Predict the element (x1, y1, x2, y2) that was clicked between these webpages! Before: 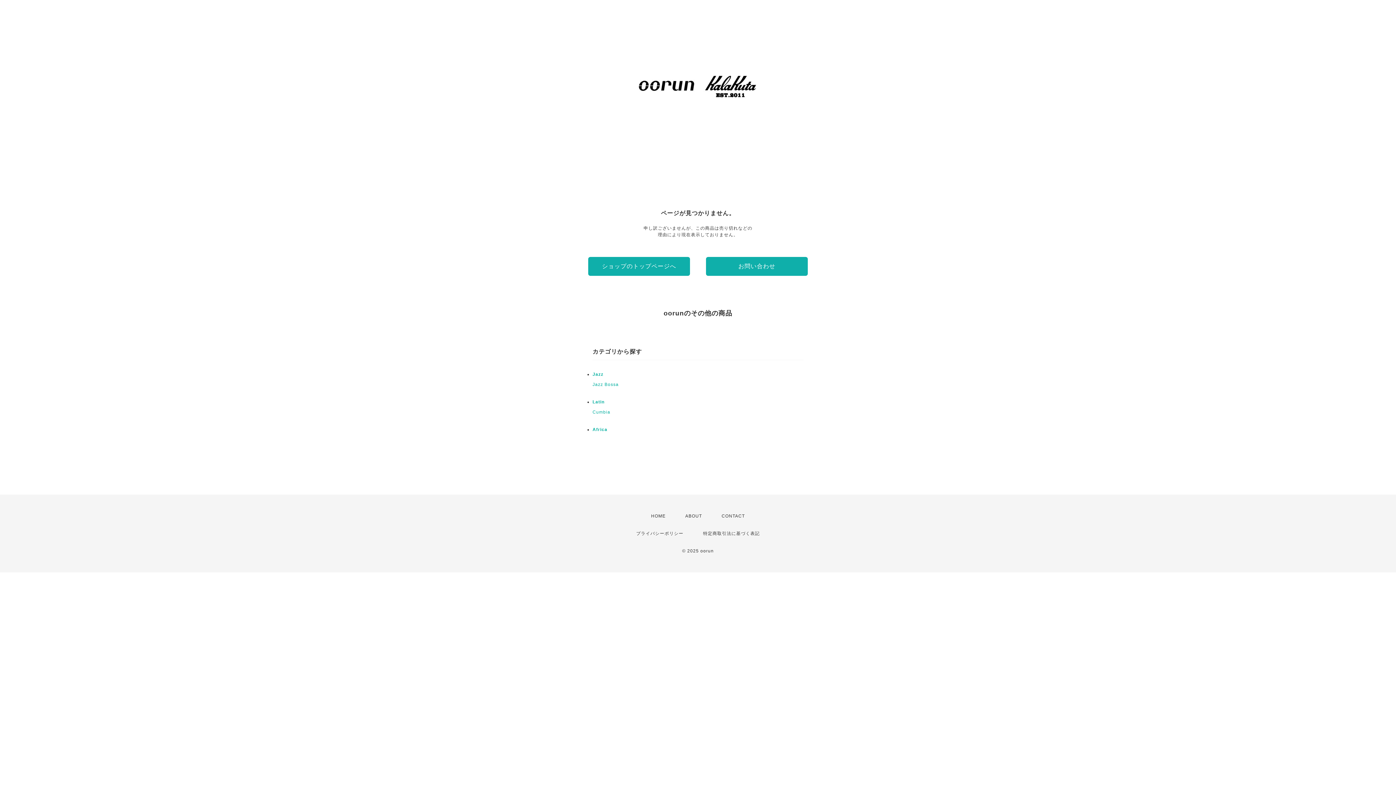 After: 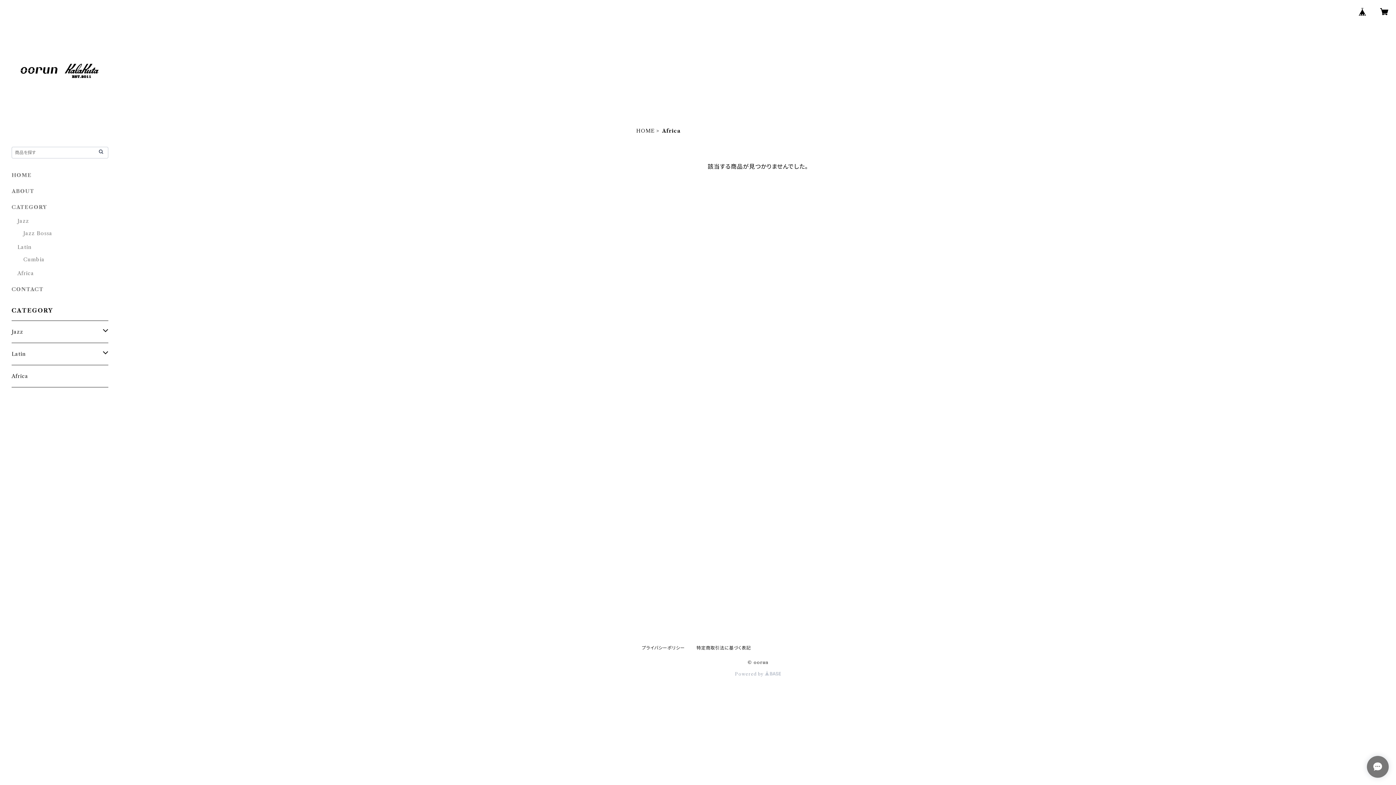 Action: label: Africa bbox: (592, 427, 607, 432)